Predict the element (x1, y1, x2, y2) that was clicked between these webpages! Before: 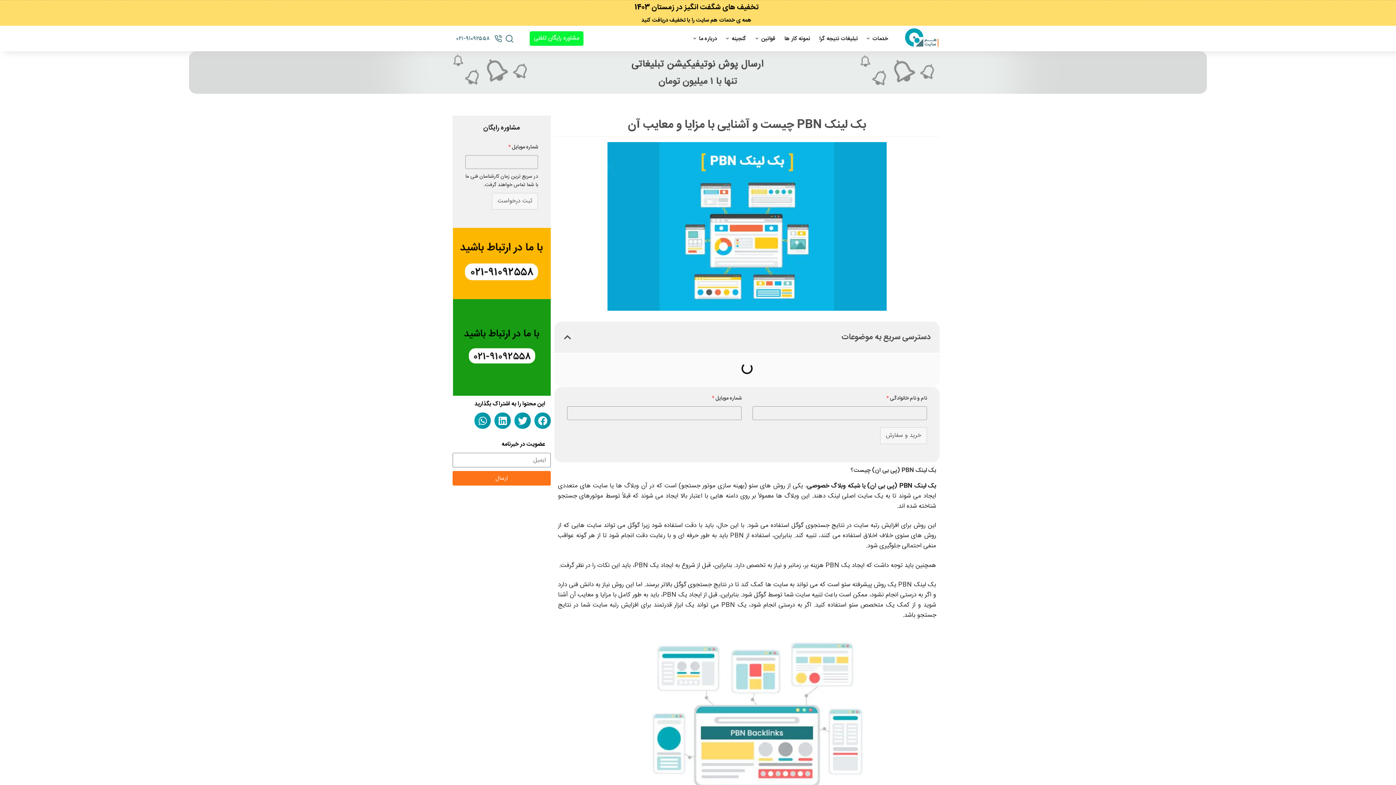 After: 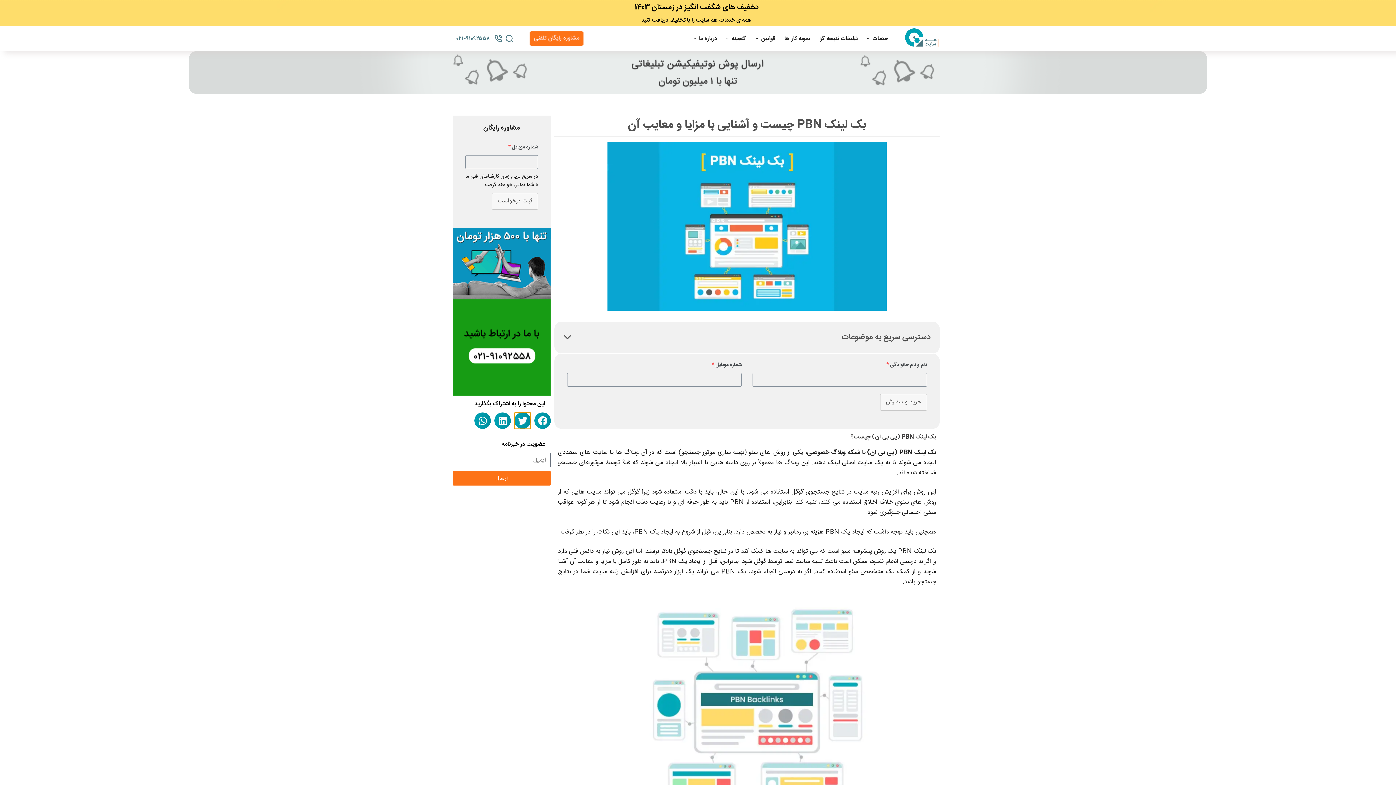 Action: bbox: (514, 412, 530, 429) label: اشتراک گذاری در twitter